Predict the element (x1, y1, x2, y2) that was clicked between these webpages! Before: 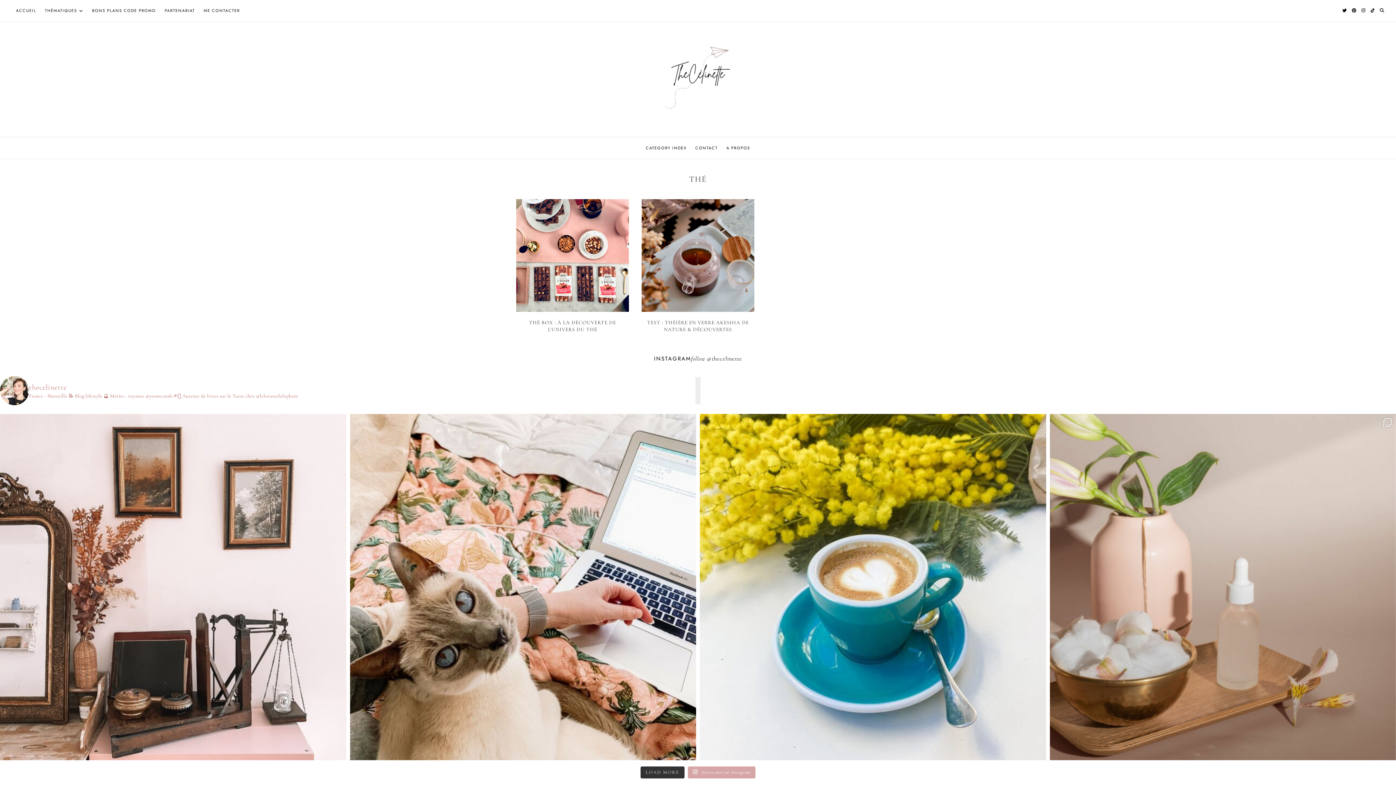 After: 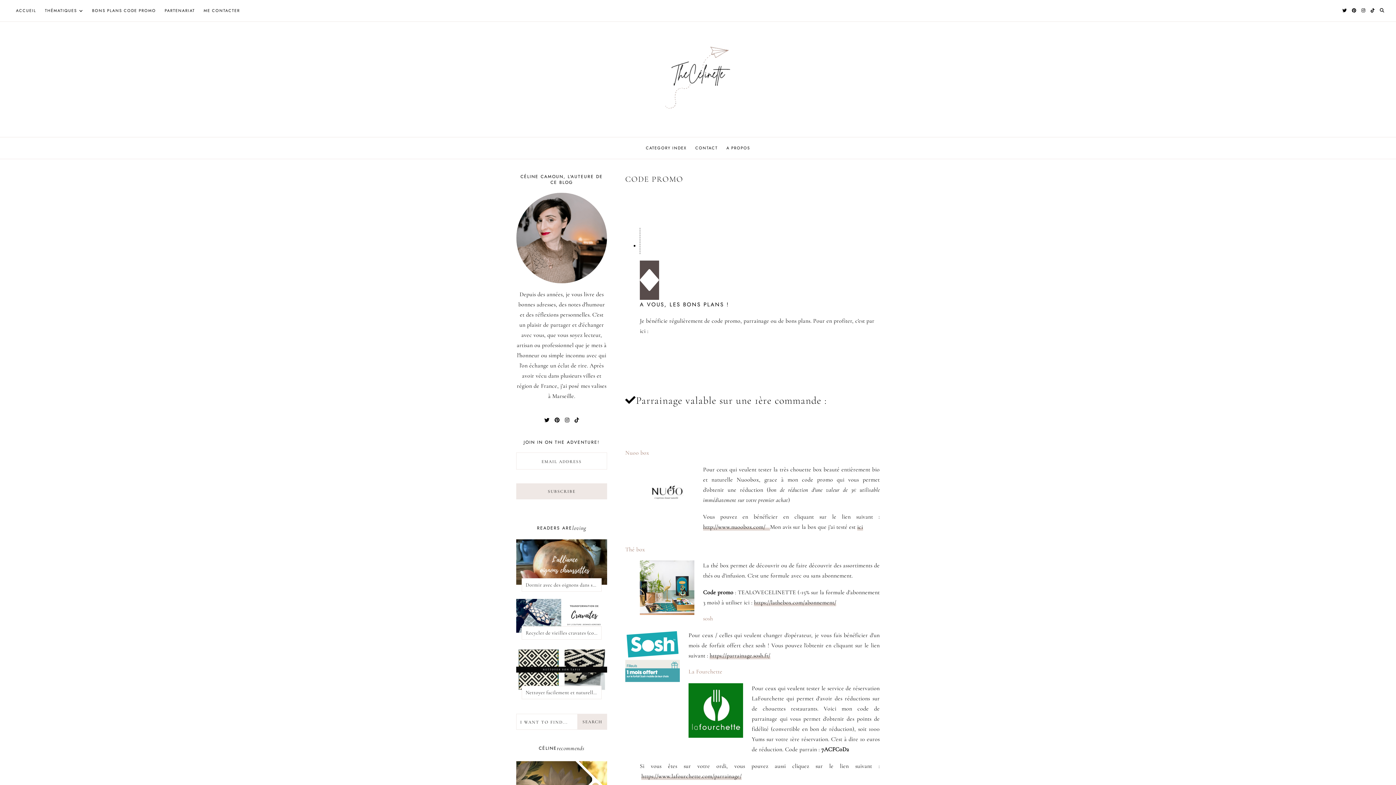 Action: label: BONS PLANS CODE PROMO bbox: (87, 0, 160, 21)